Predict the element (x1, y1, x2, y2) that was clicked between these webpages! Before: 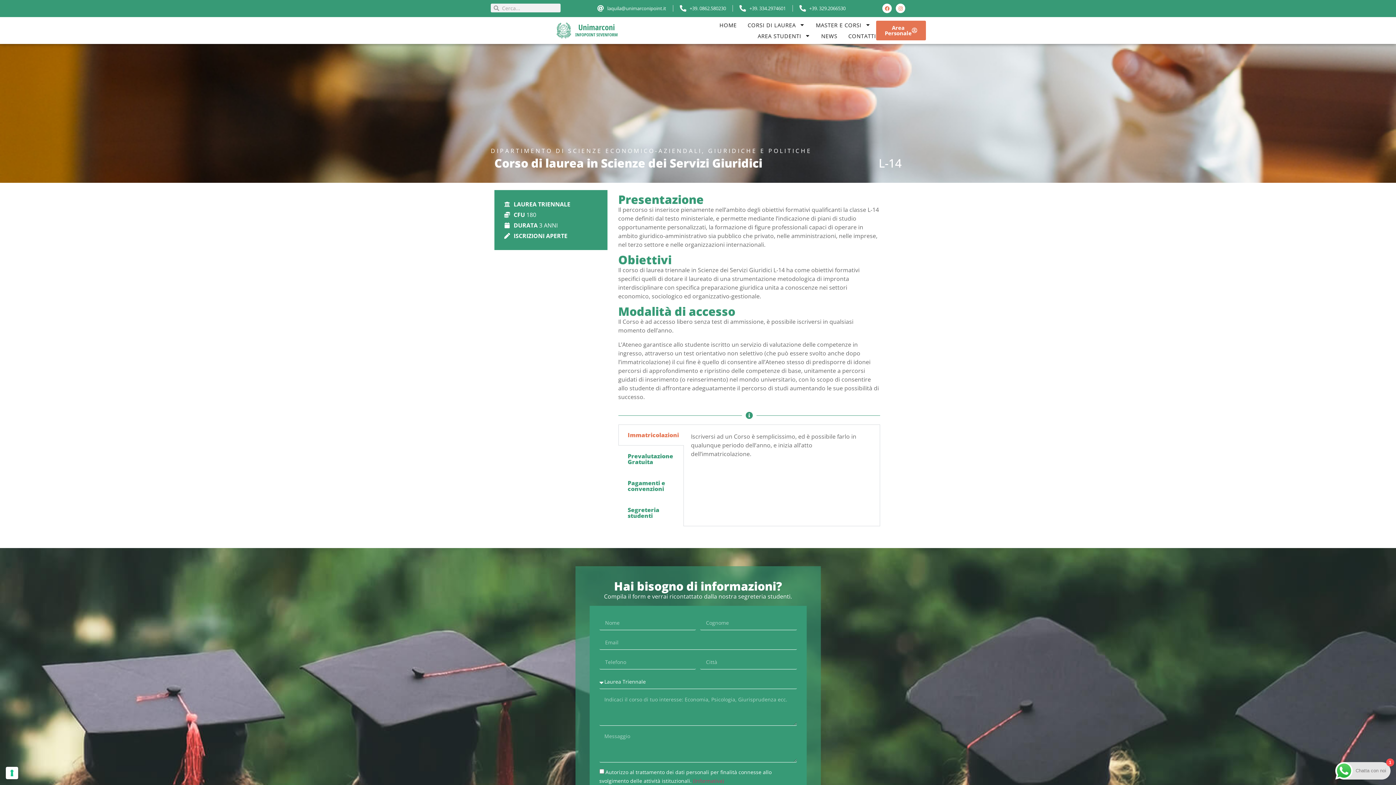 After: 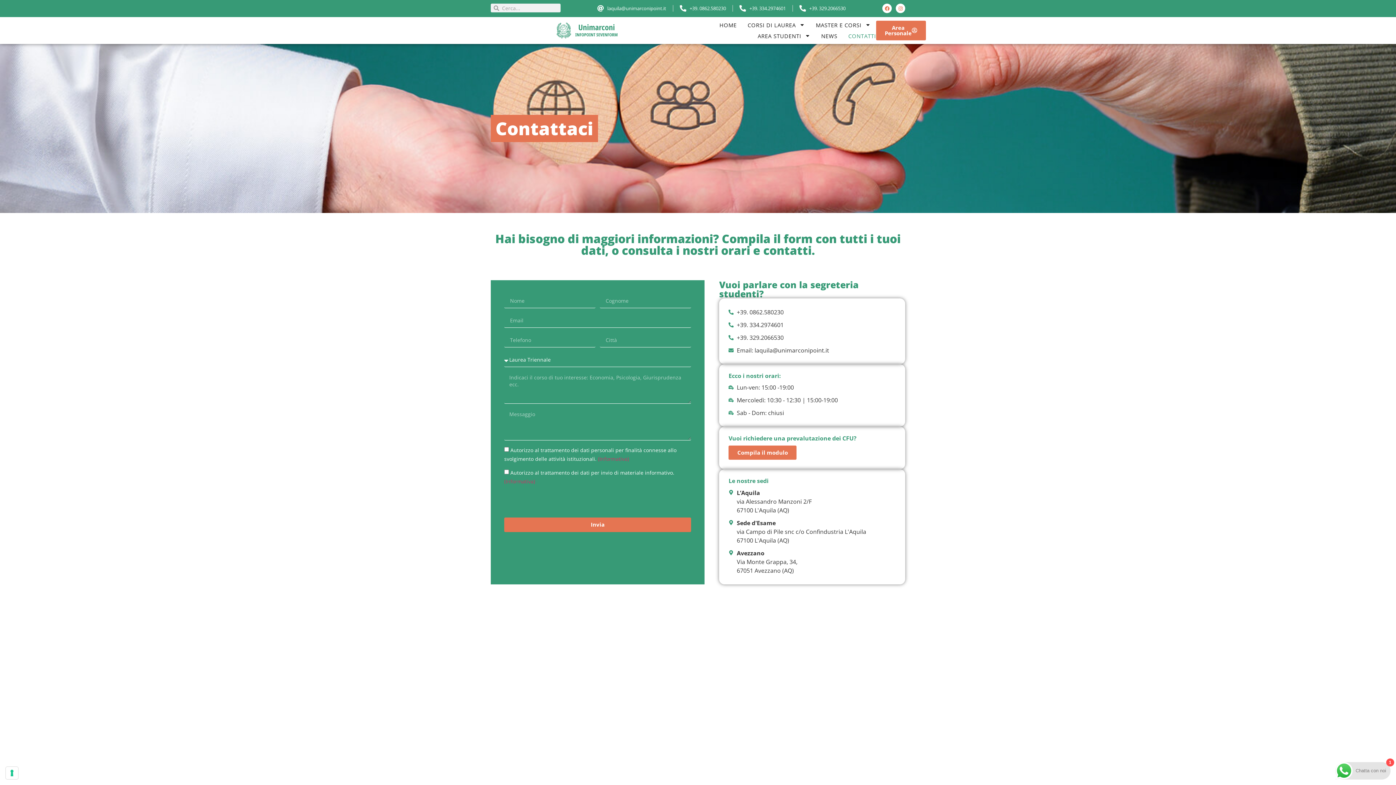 Action: bbox: (848, 30, 876, 41) label: CONTATTI